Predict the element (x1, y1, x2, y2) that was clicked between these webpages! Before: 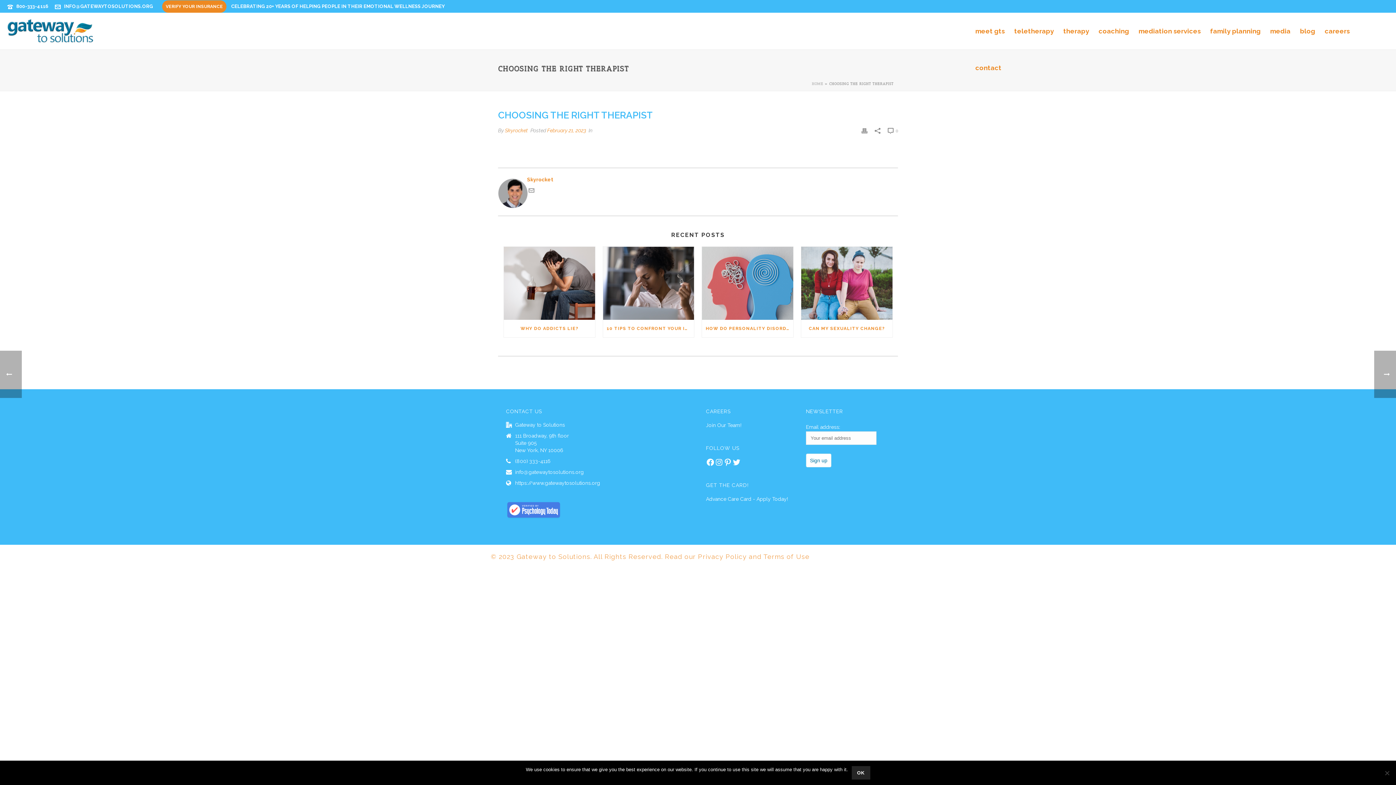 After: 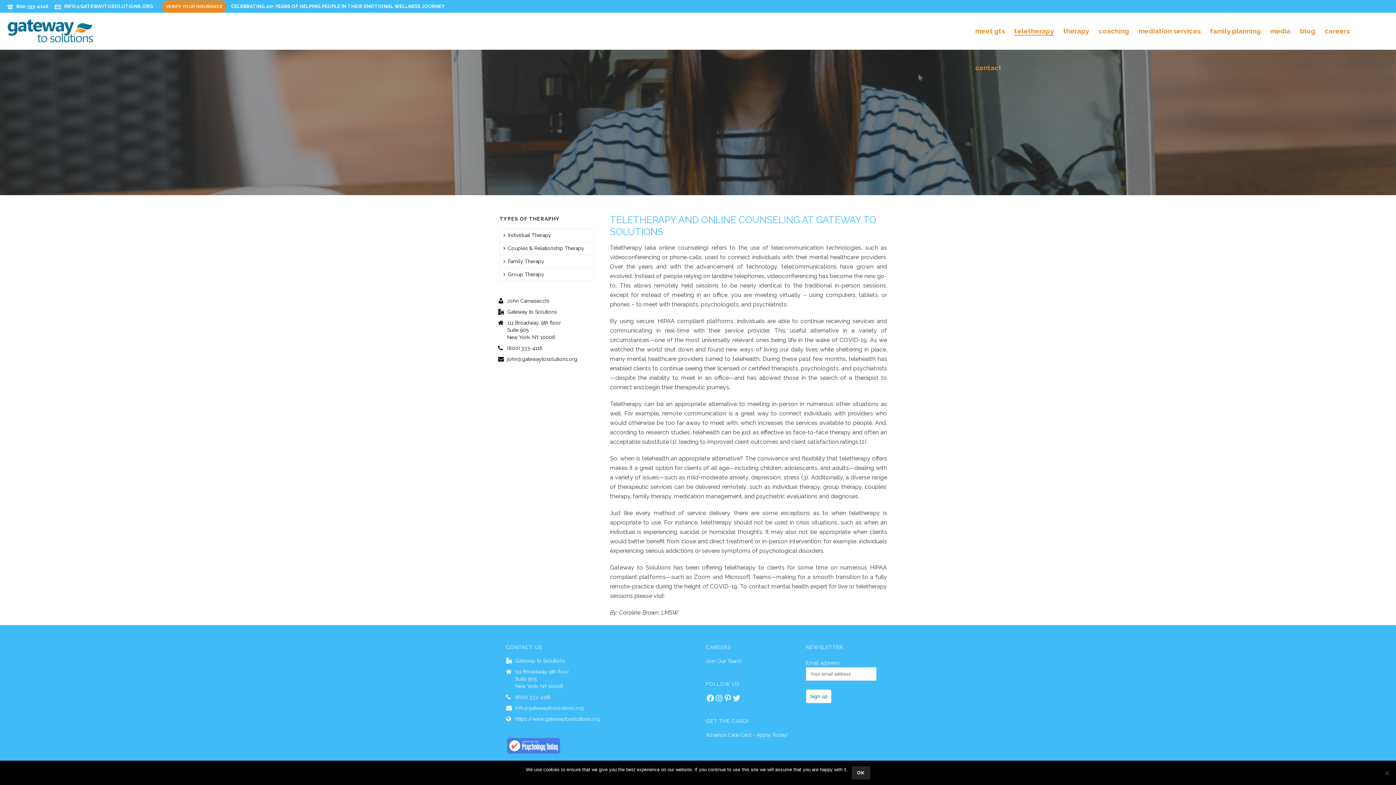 Action: label: teletherapy bbox: (1009, 27, 1058, 35)